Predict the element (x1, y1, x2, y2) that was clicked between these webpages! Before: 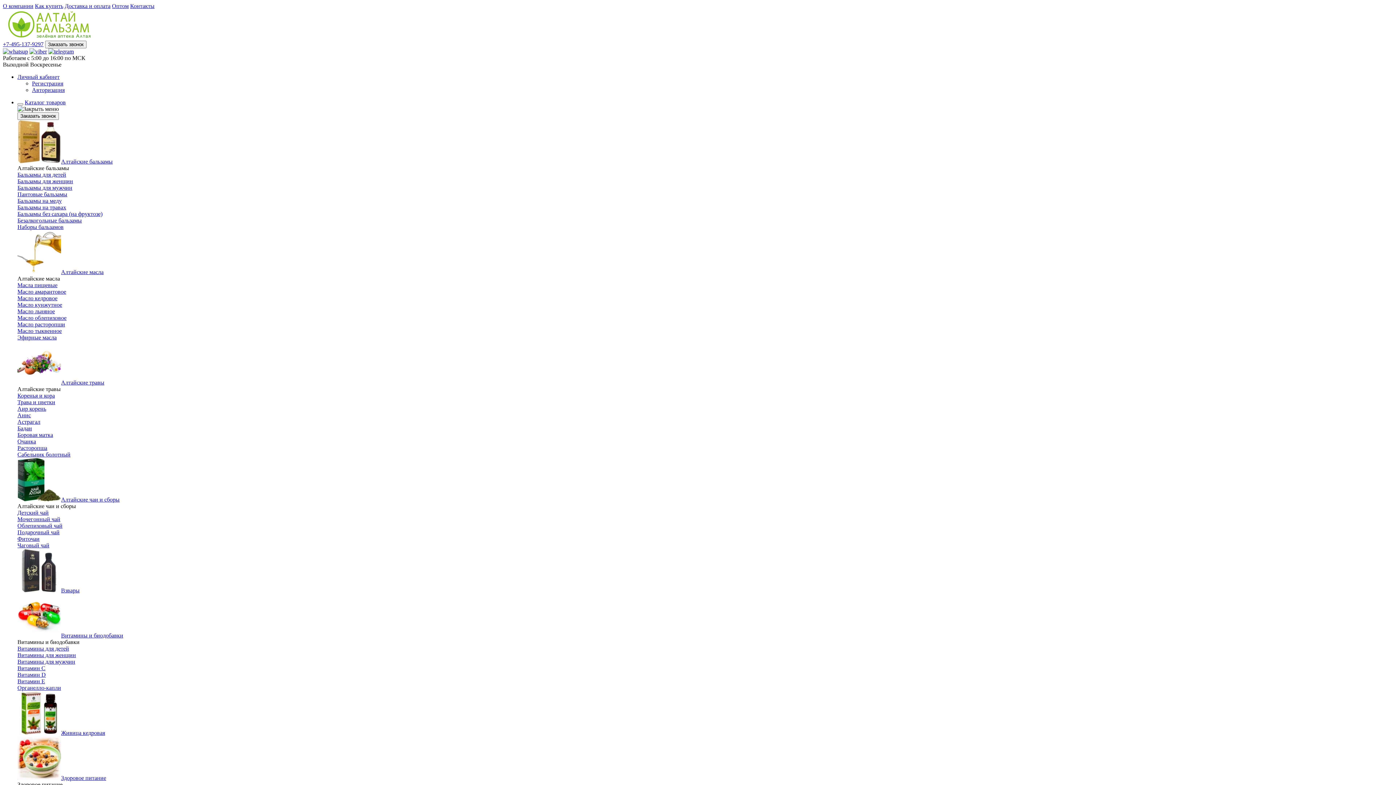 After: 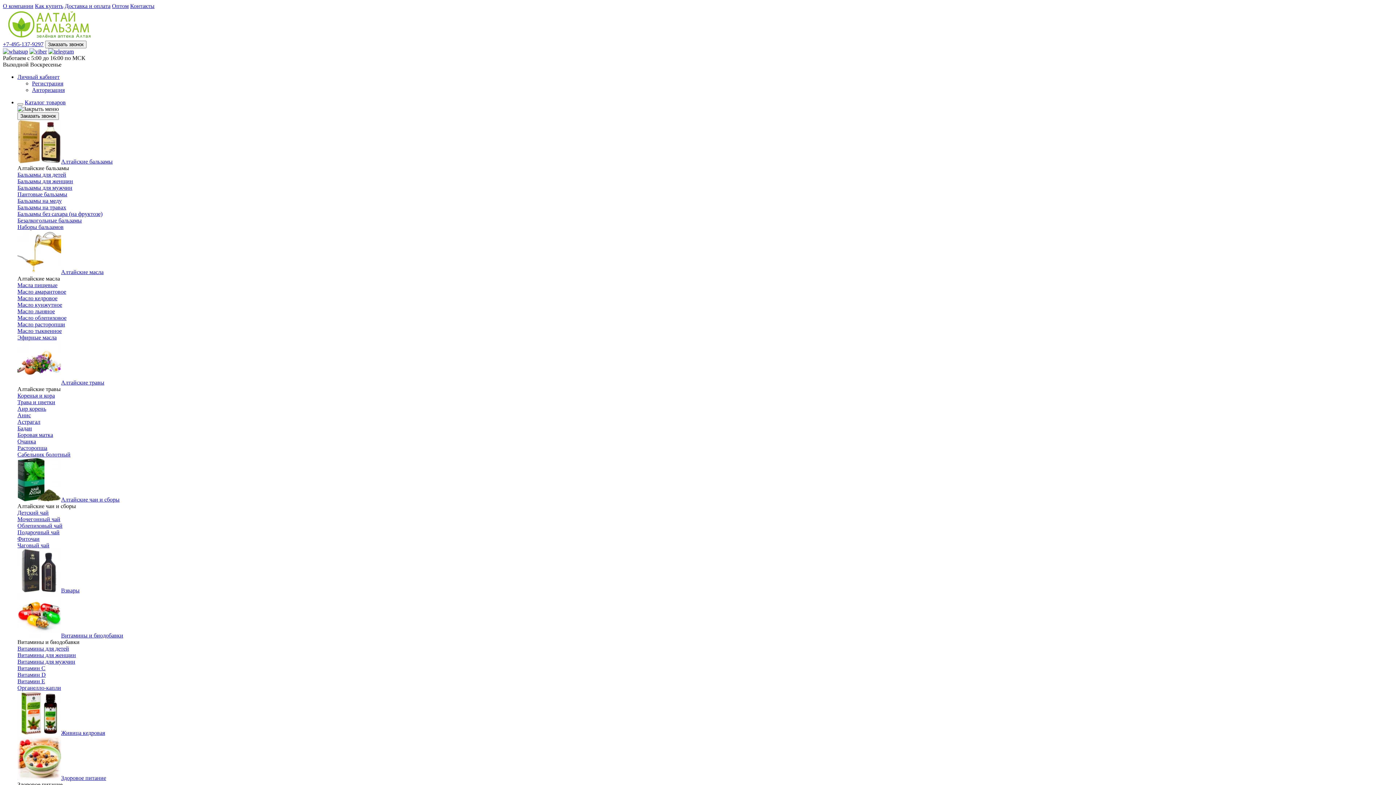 Action: bbox: (17, 418, 40, 425) label: Астрагал